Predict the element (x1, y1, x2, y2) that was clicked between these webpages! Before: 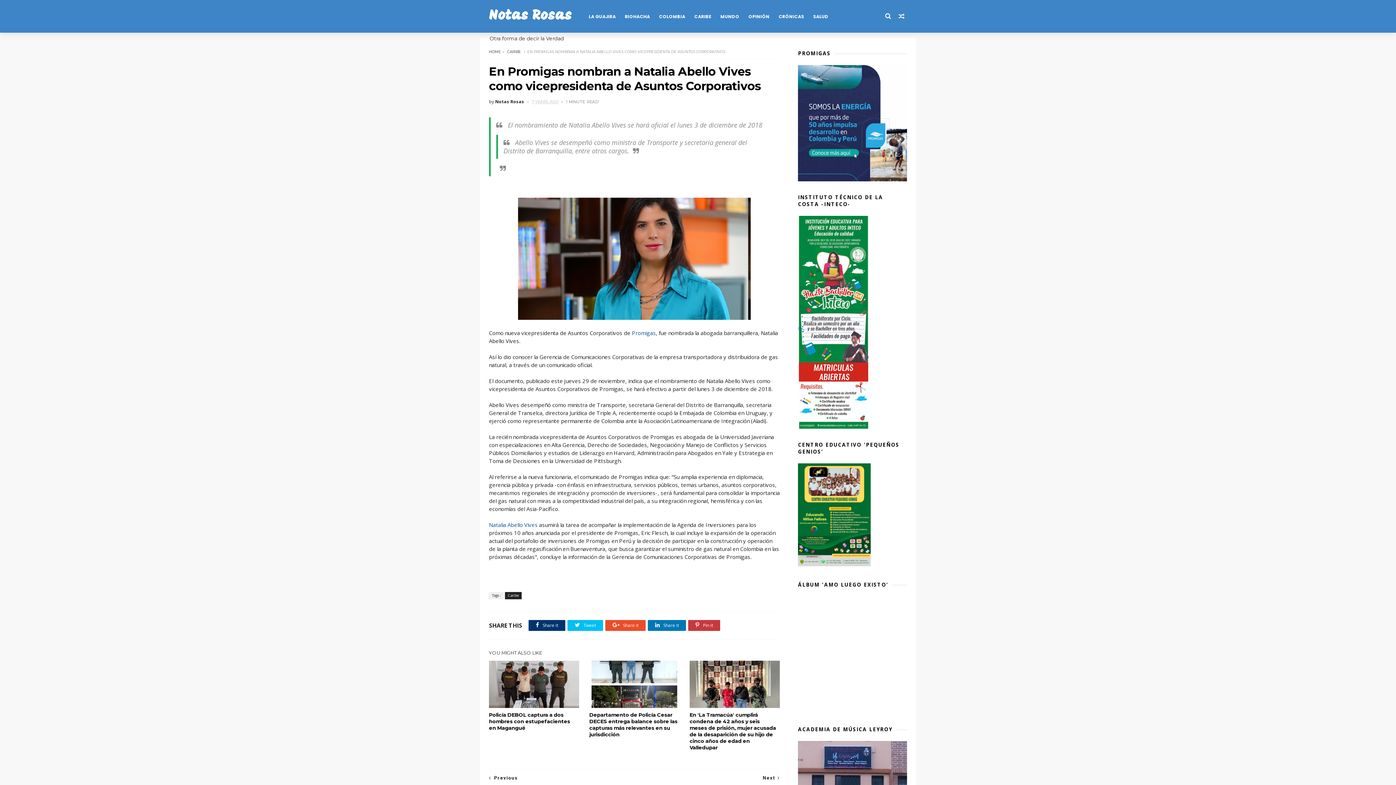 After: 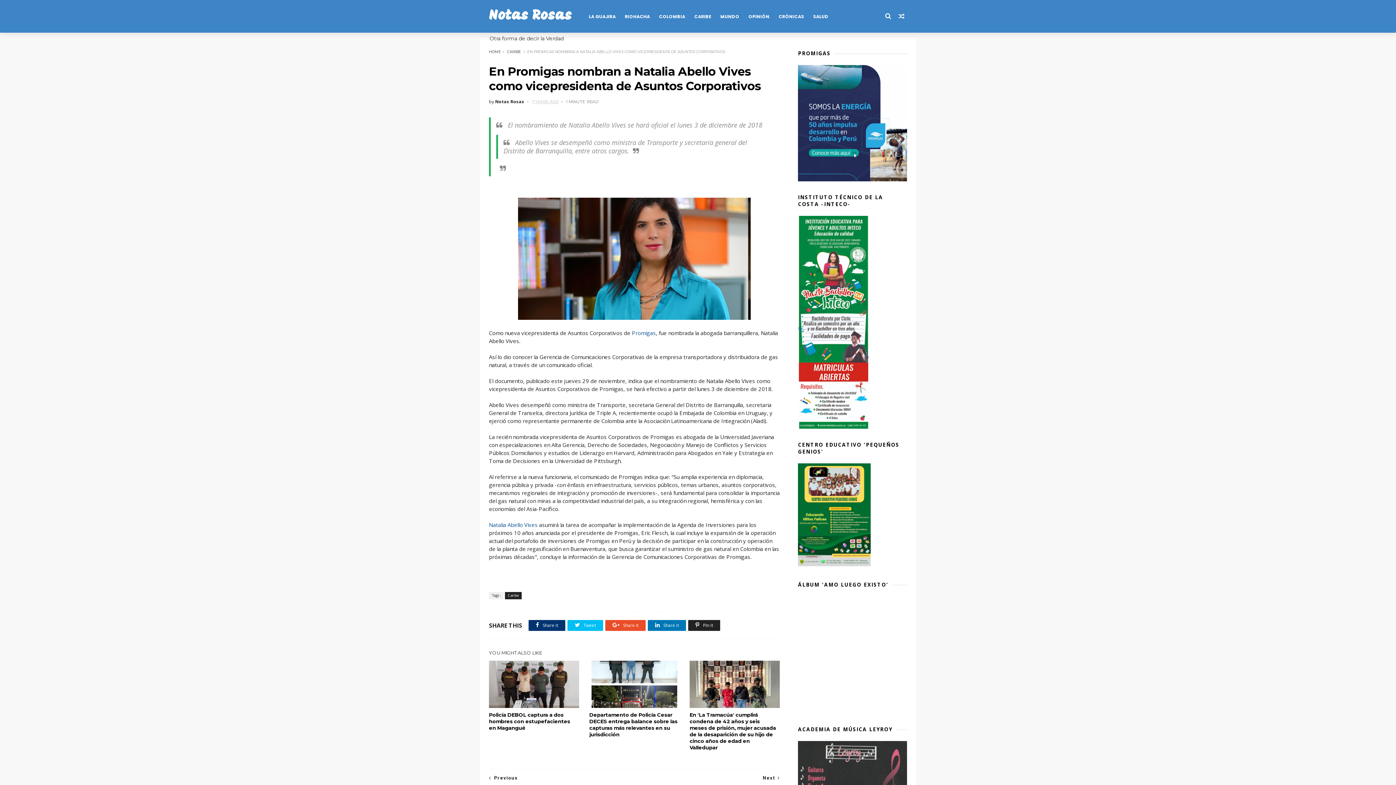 Action: label:  Pin it bbox: (688, 620, 720, 631)